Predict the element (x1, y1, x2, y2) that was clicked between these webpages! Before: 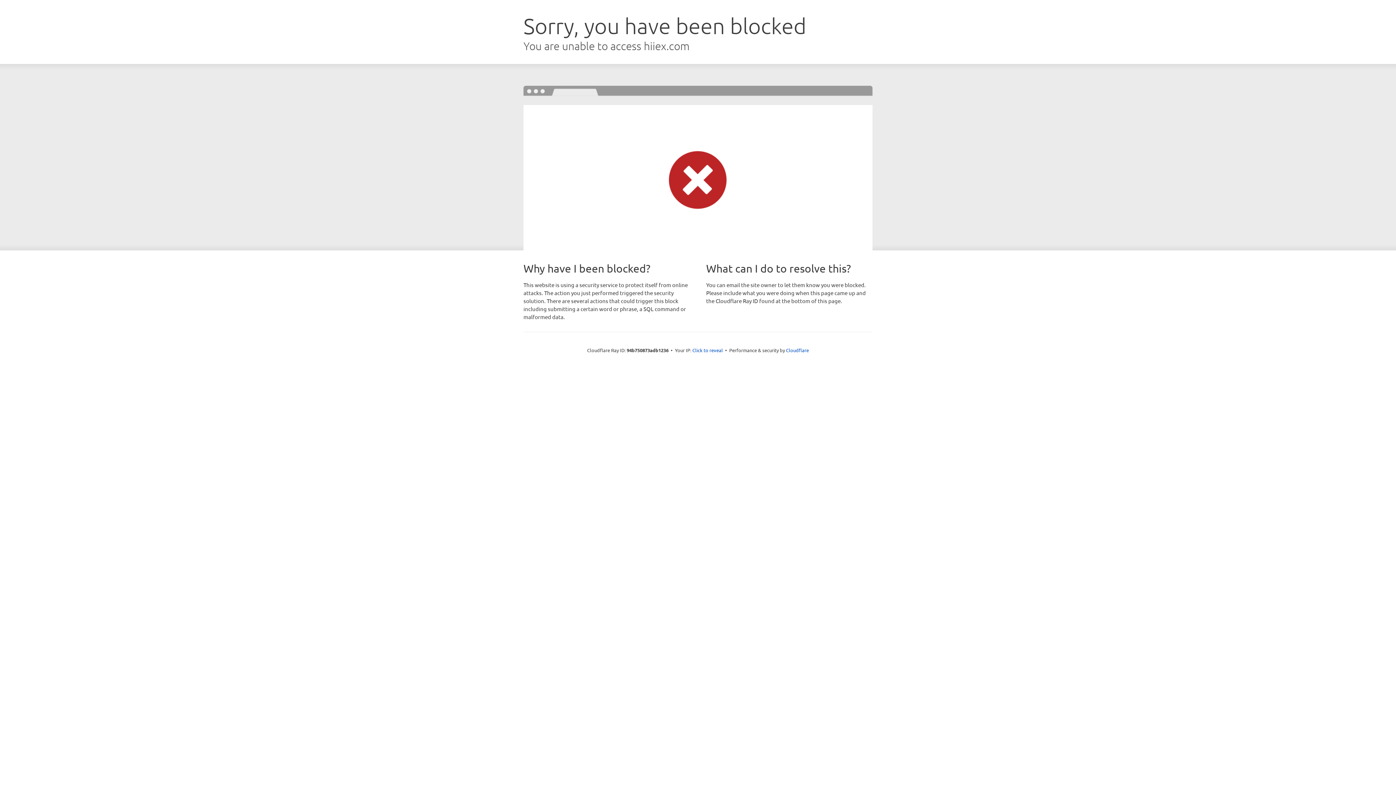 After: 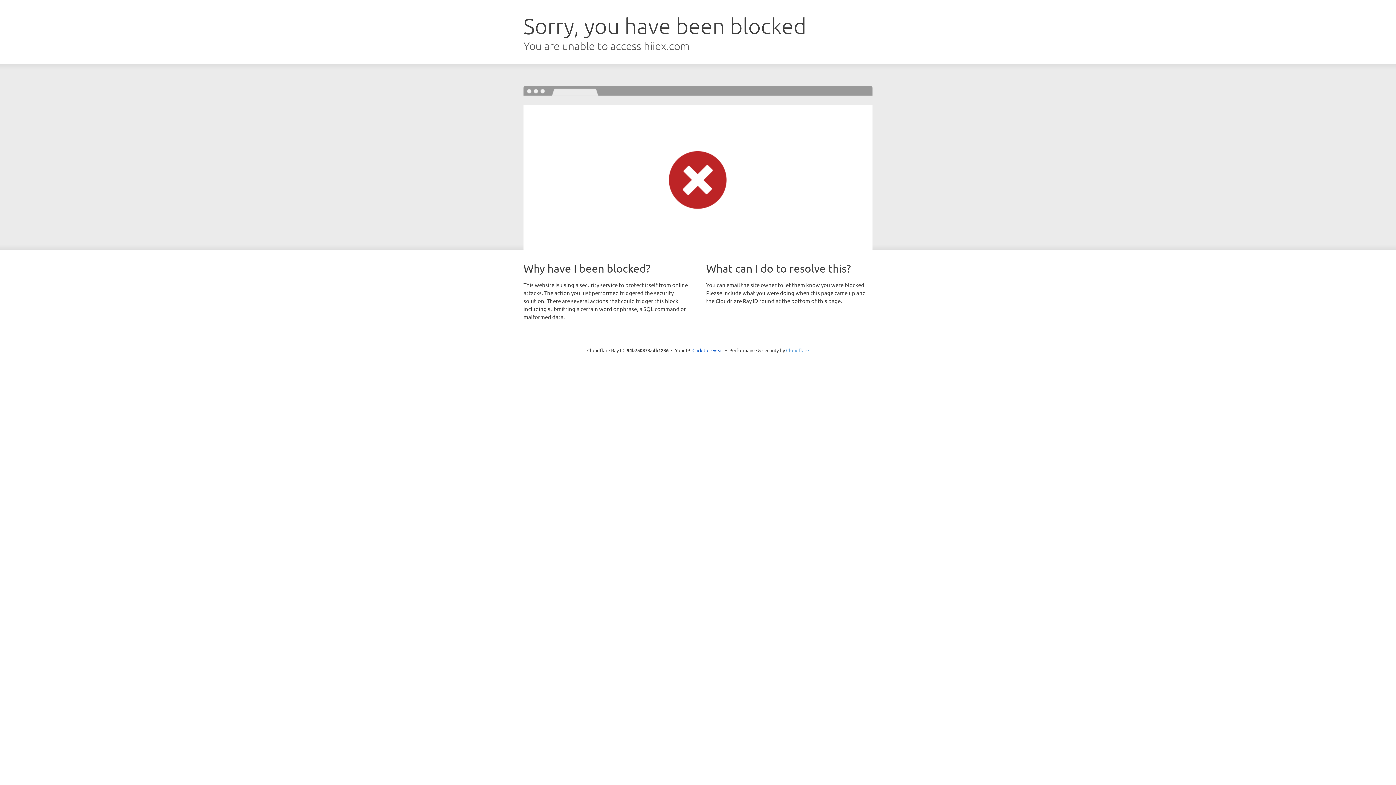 Action: bbox: (786, 347, 809, 353) label: Cloudflare